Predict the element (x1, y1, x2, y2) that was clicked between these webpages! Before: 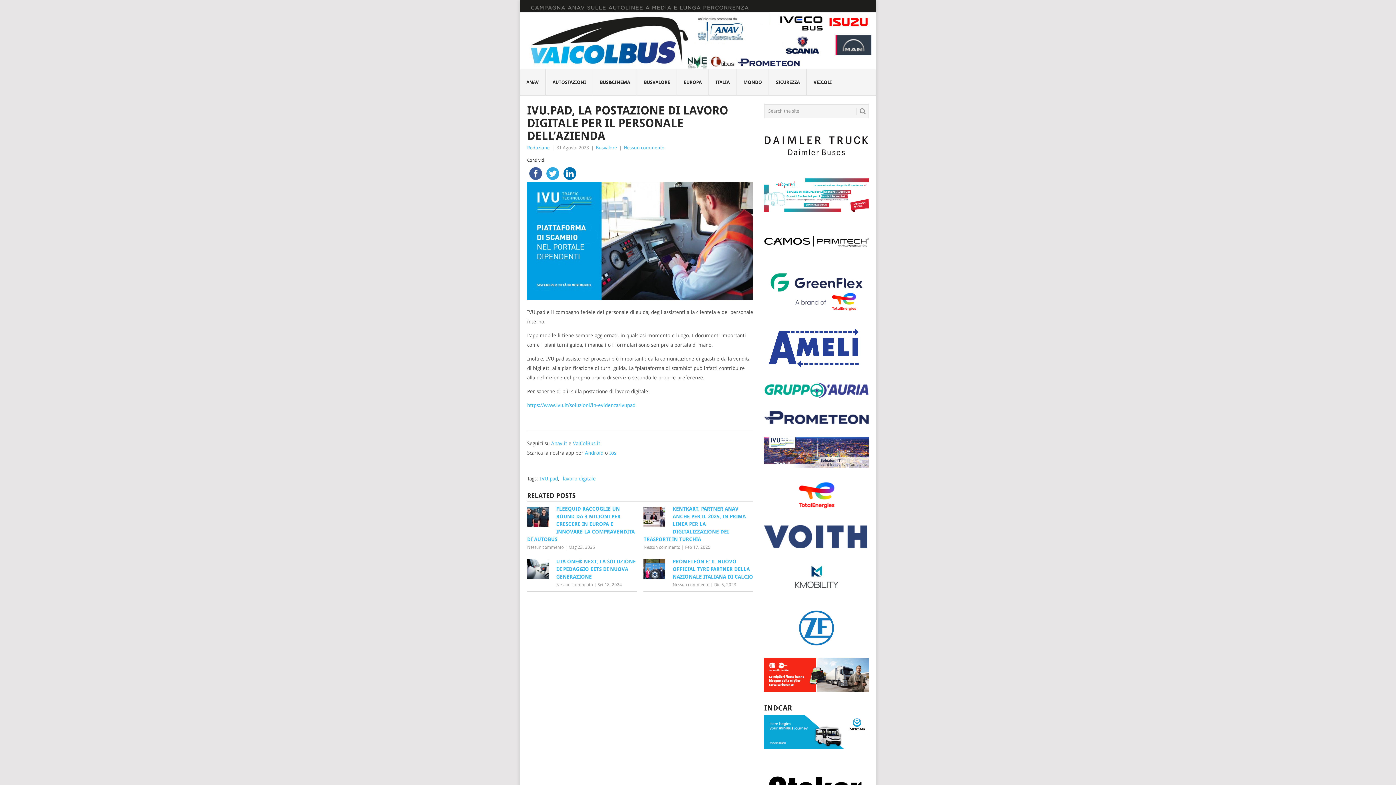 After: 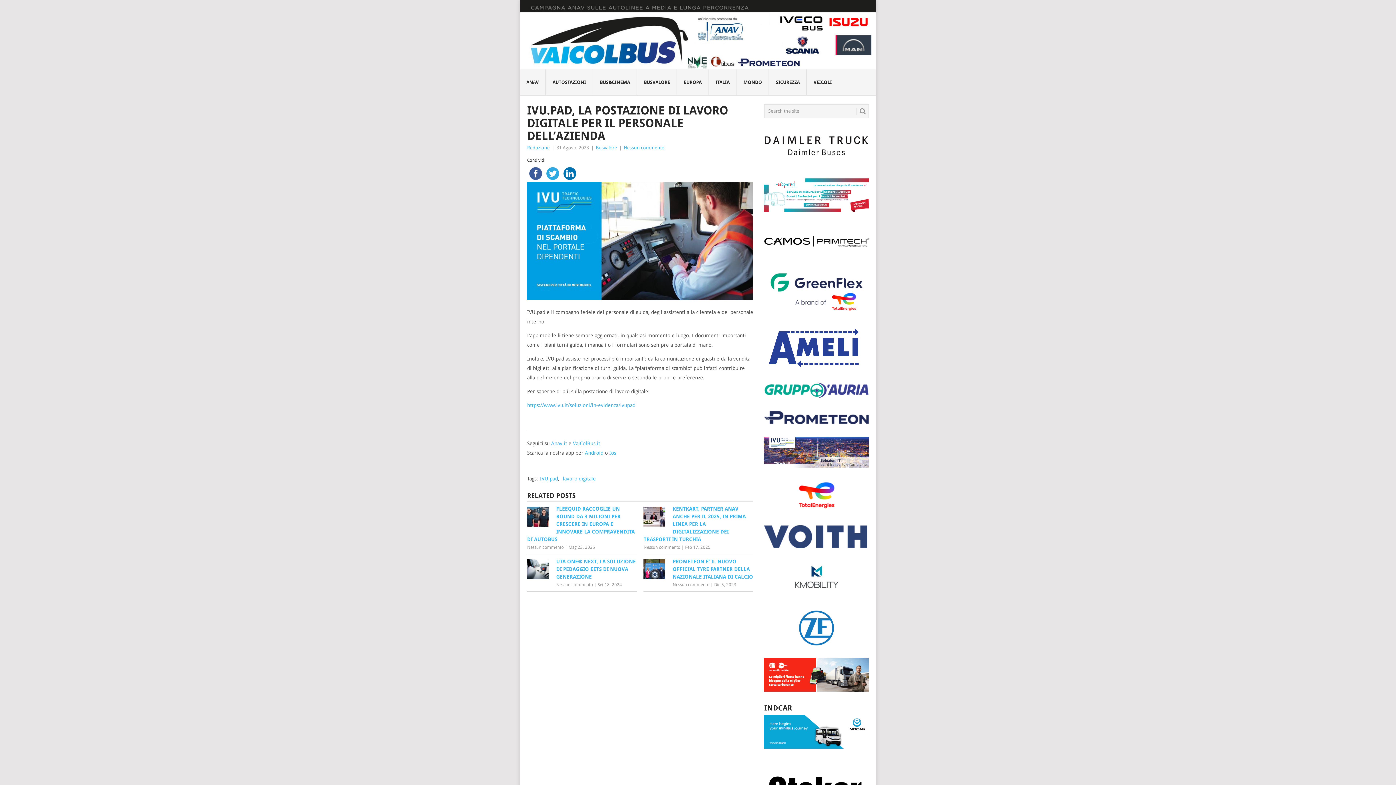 Action: bbox: (764, 365, 869, 371)